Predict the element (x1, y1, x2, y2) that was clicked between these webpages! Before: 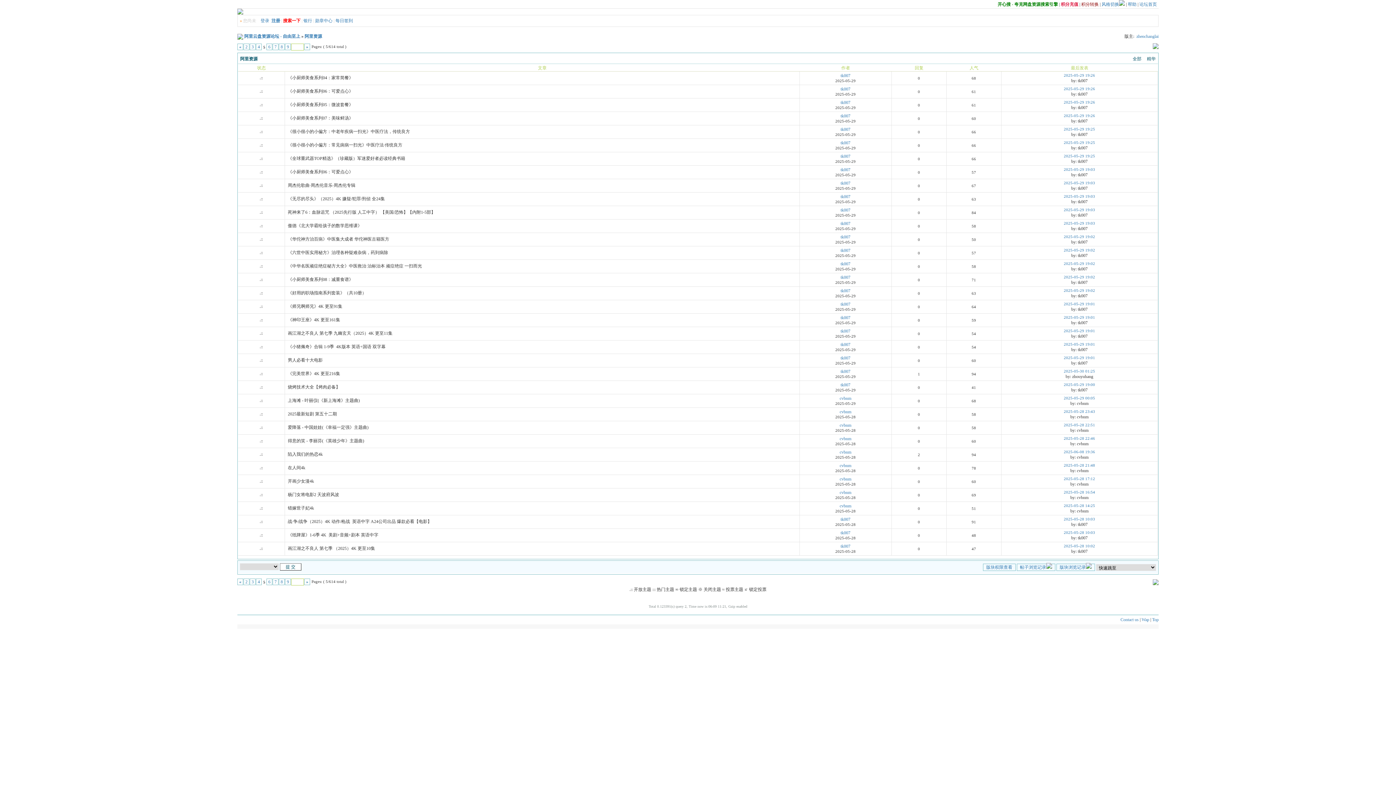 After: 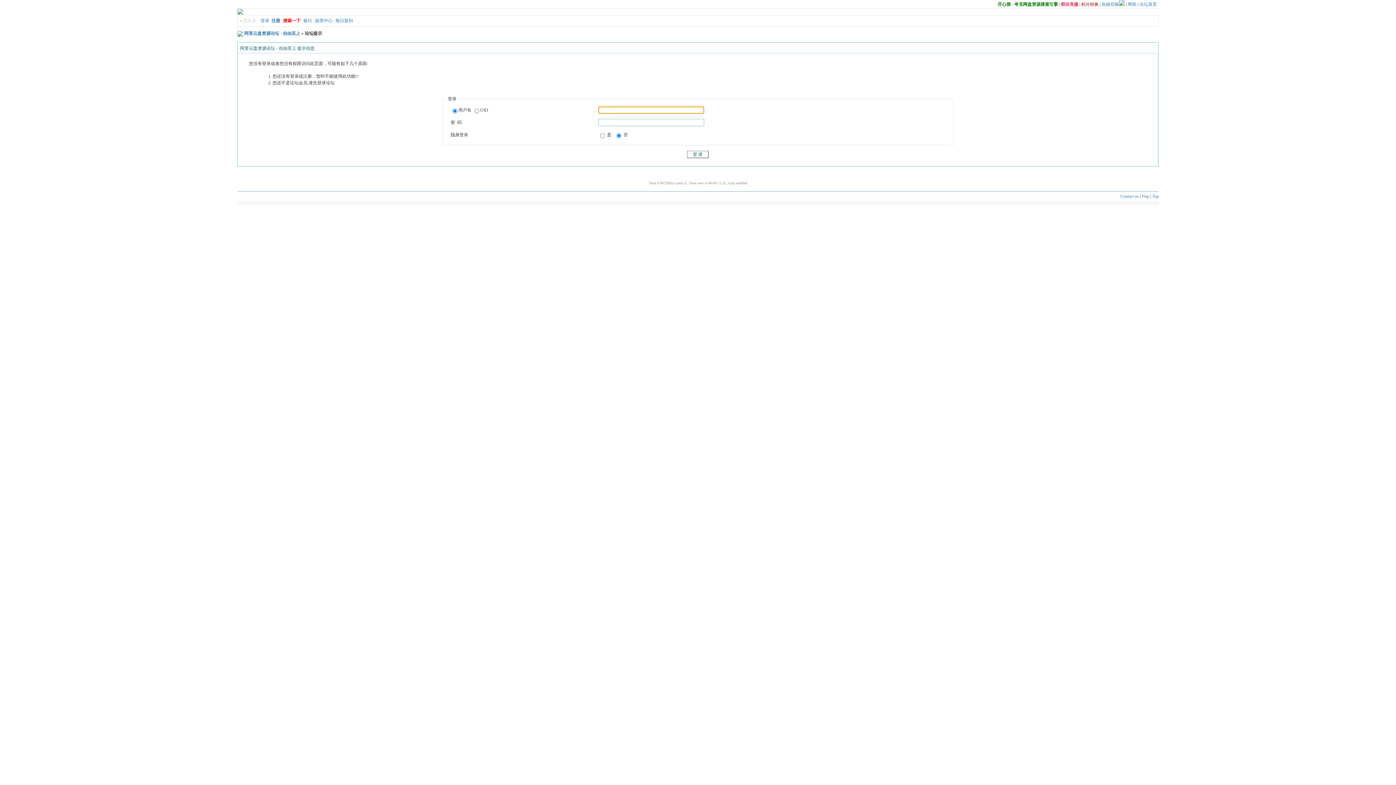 Action: label: tk007 bbox: (840, 382, 850, 387)